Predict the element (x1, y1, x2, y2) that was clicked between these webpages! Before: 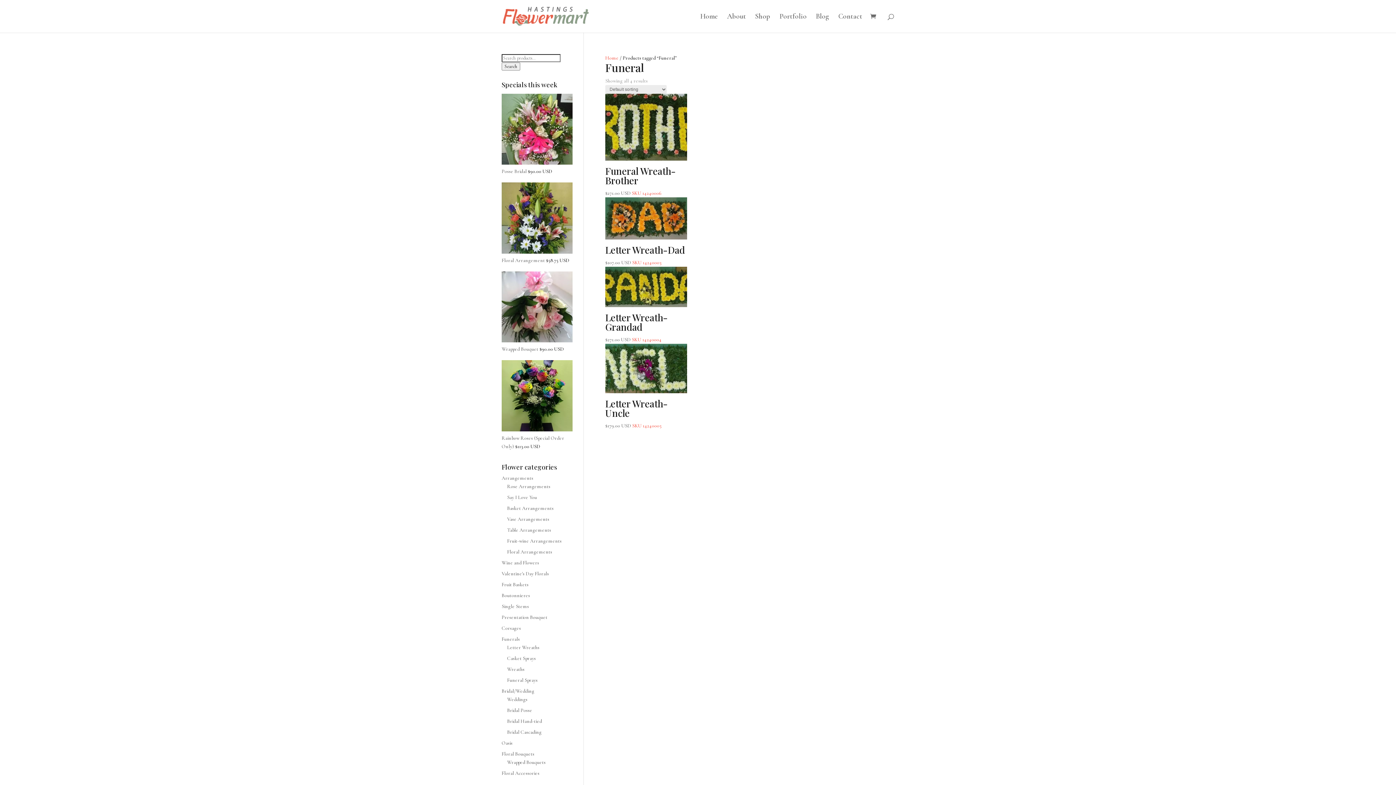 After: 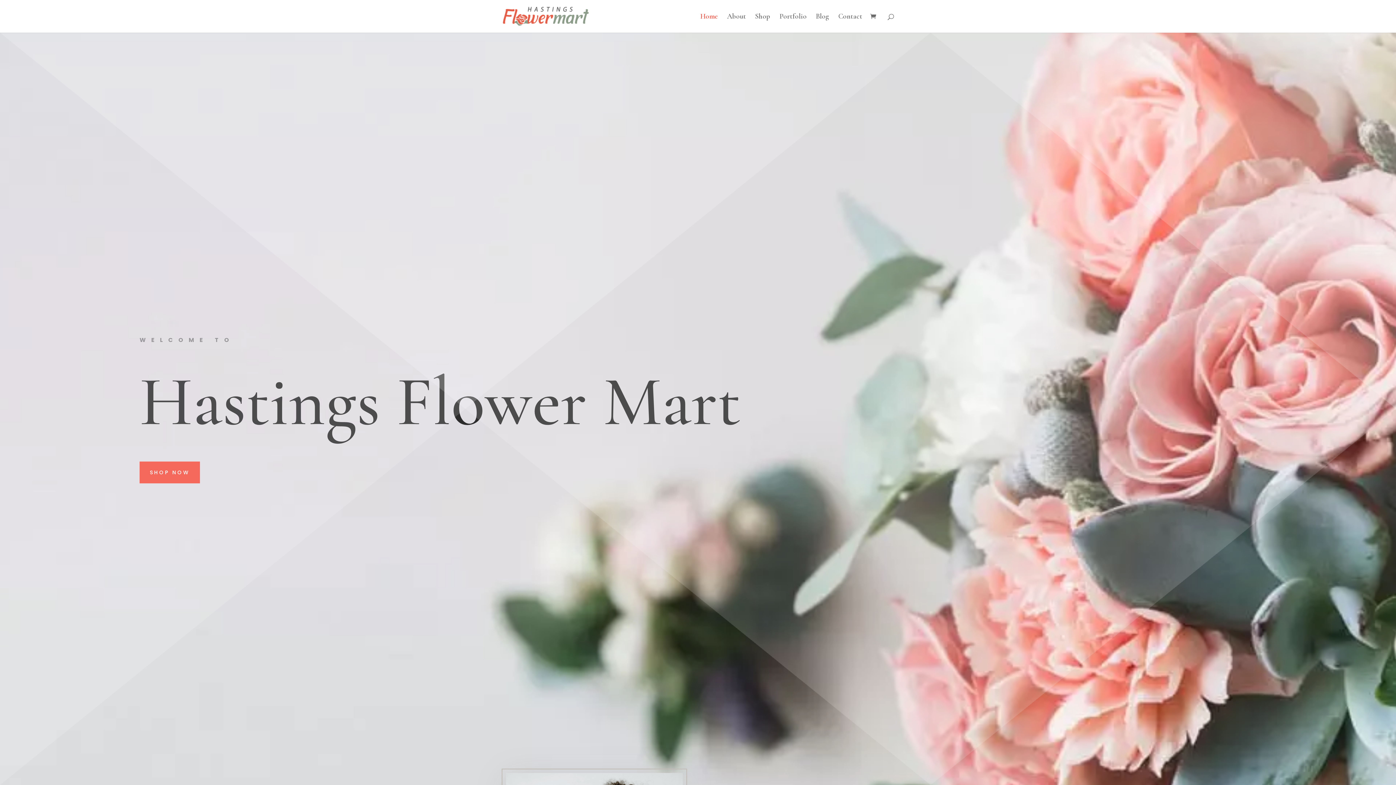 Action: bbox: (502, 12, 588, 18)